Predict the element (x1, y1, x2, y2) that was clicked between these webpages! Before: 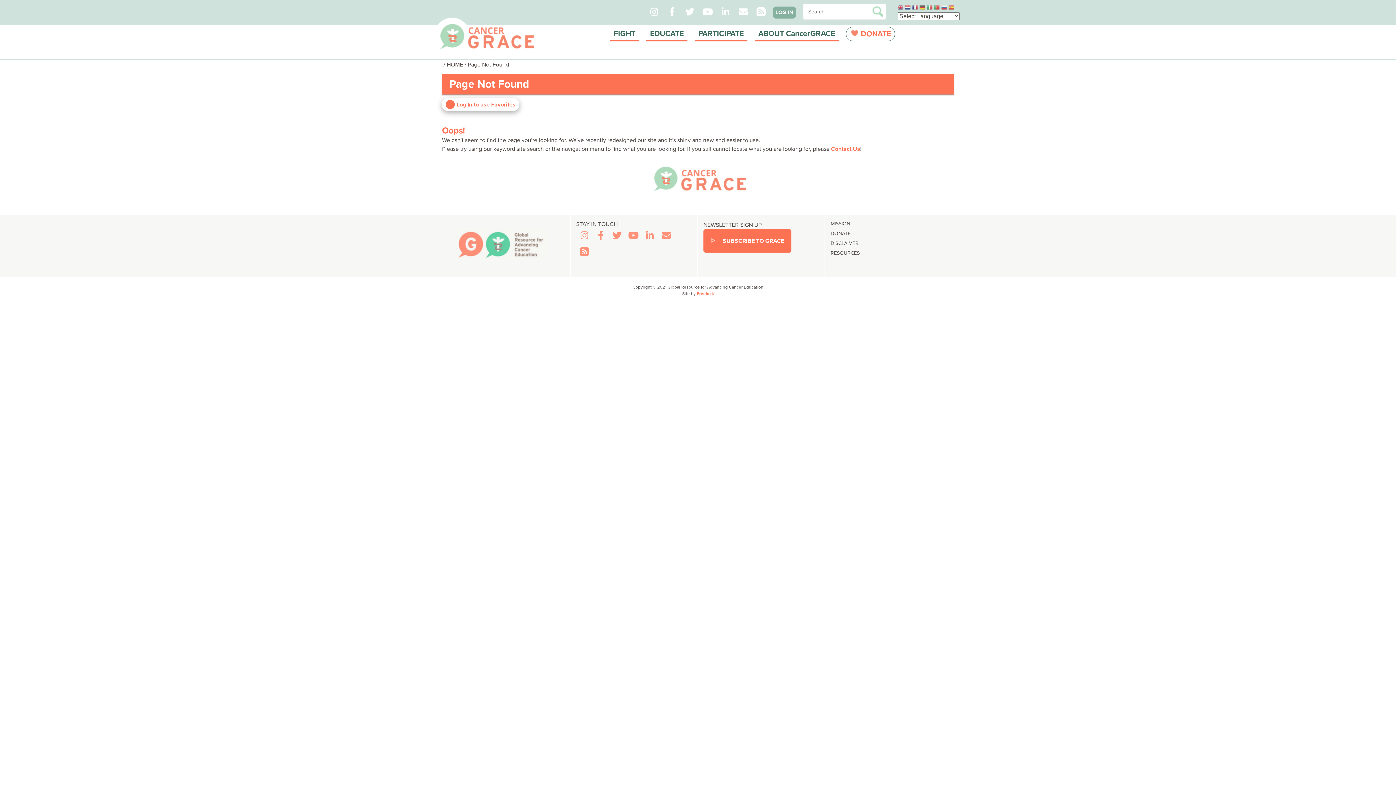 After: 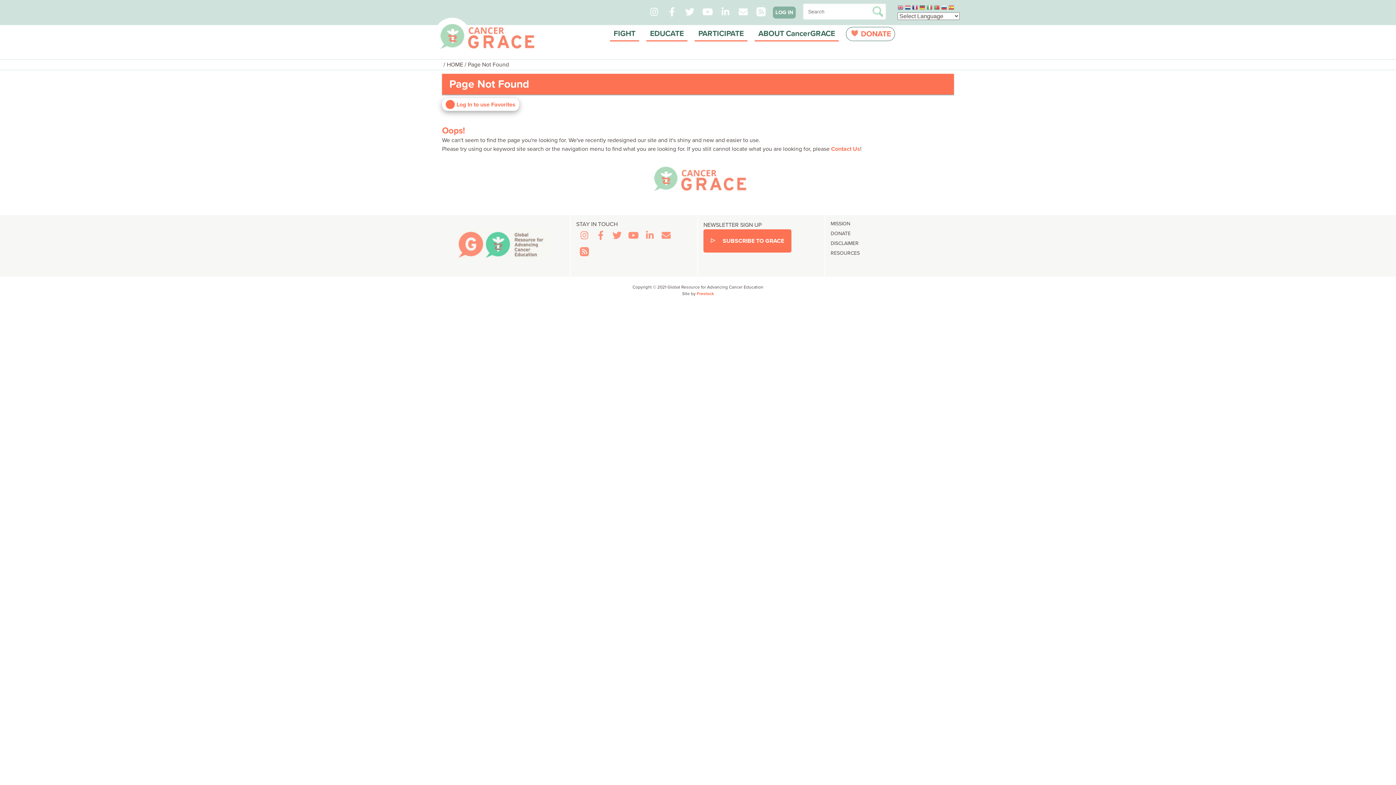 Action: bbox: (735, 4, 751, 18)